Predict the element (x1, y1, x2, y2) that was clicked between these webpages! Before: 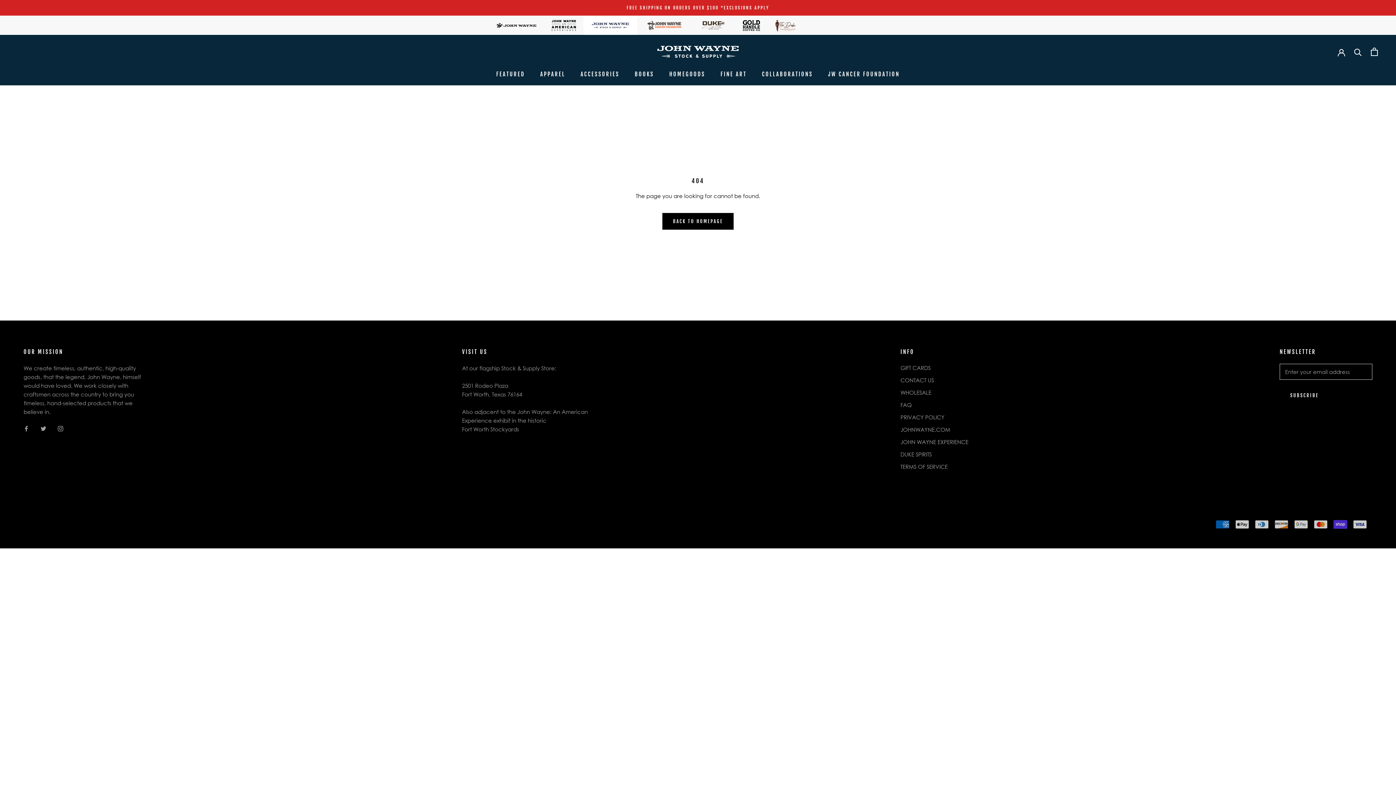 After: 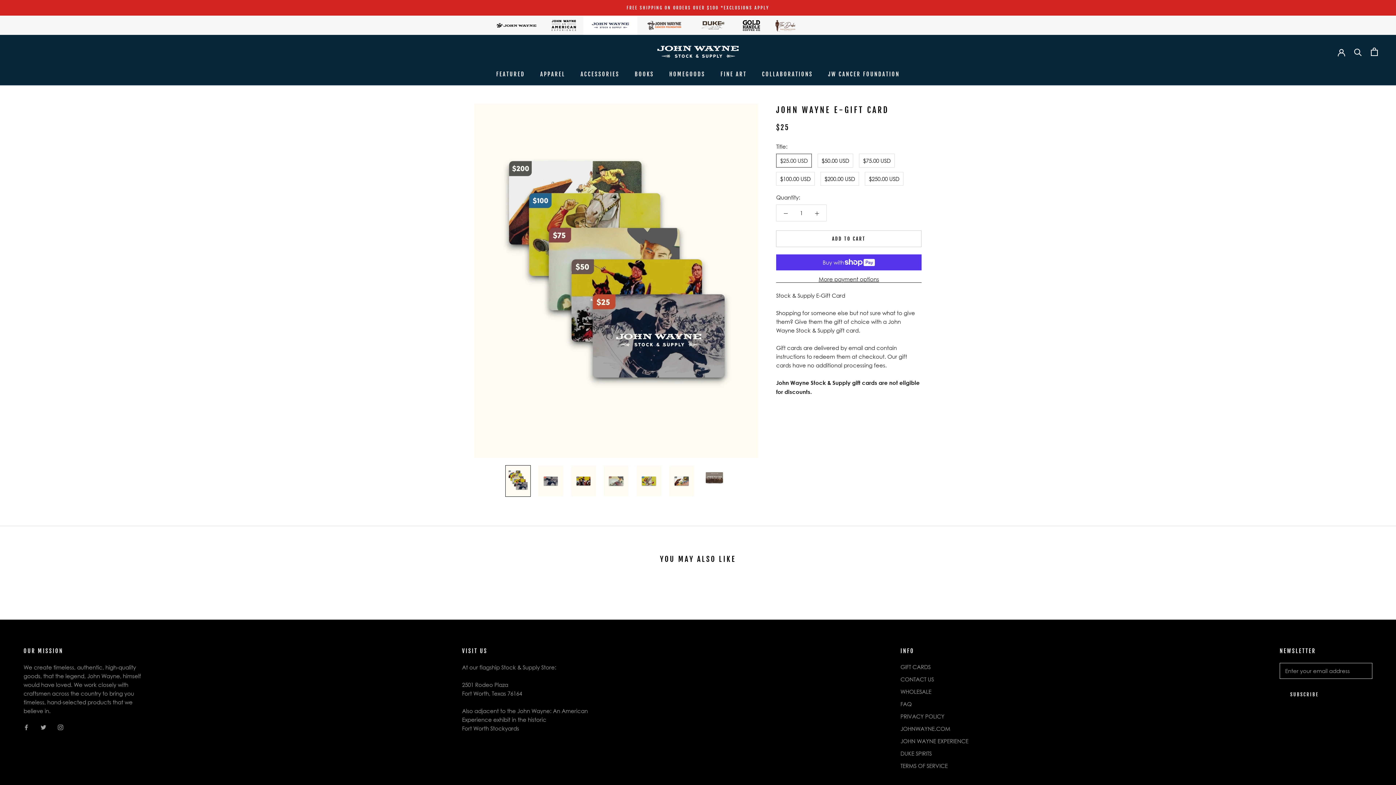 Action: bbox: (900, 364, 968, 372) label: GIFT CARDS